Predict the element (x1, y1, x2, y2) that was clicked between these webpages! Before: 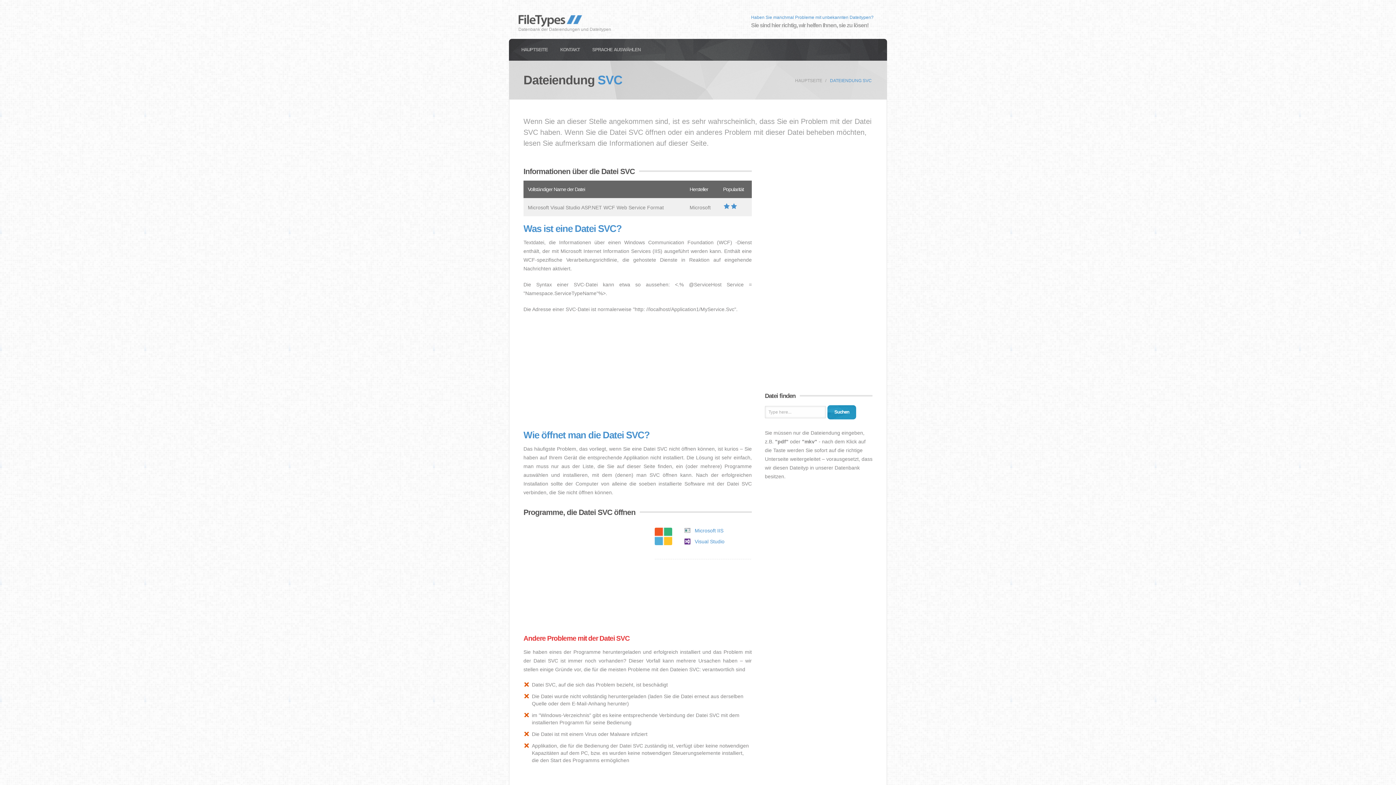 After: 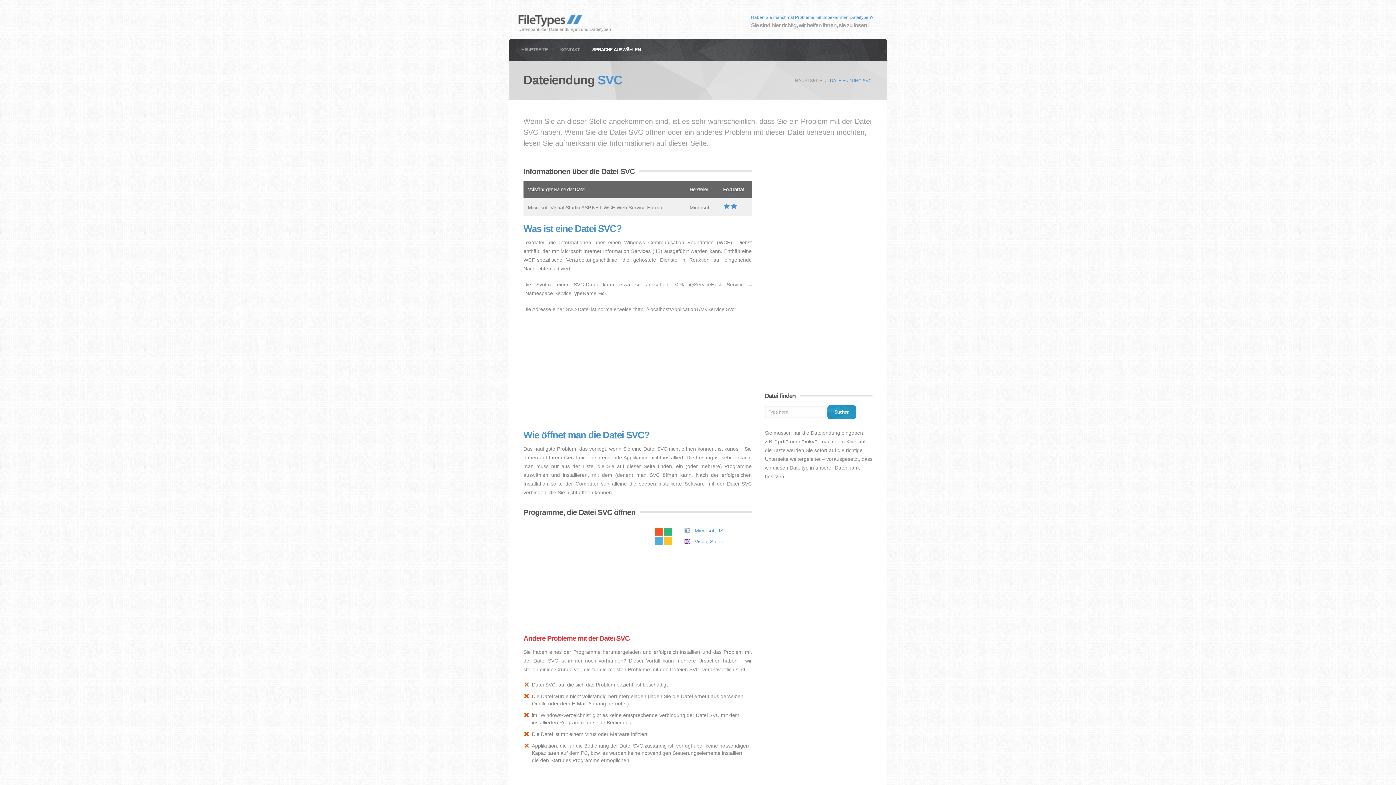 Action: bbox: (592, 46, 640, 52) label: SPRACHE AUSWÄHLEN